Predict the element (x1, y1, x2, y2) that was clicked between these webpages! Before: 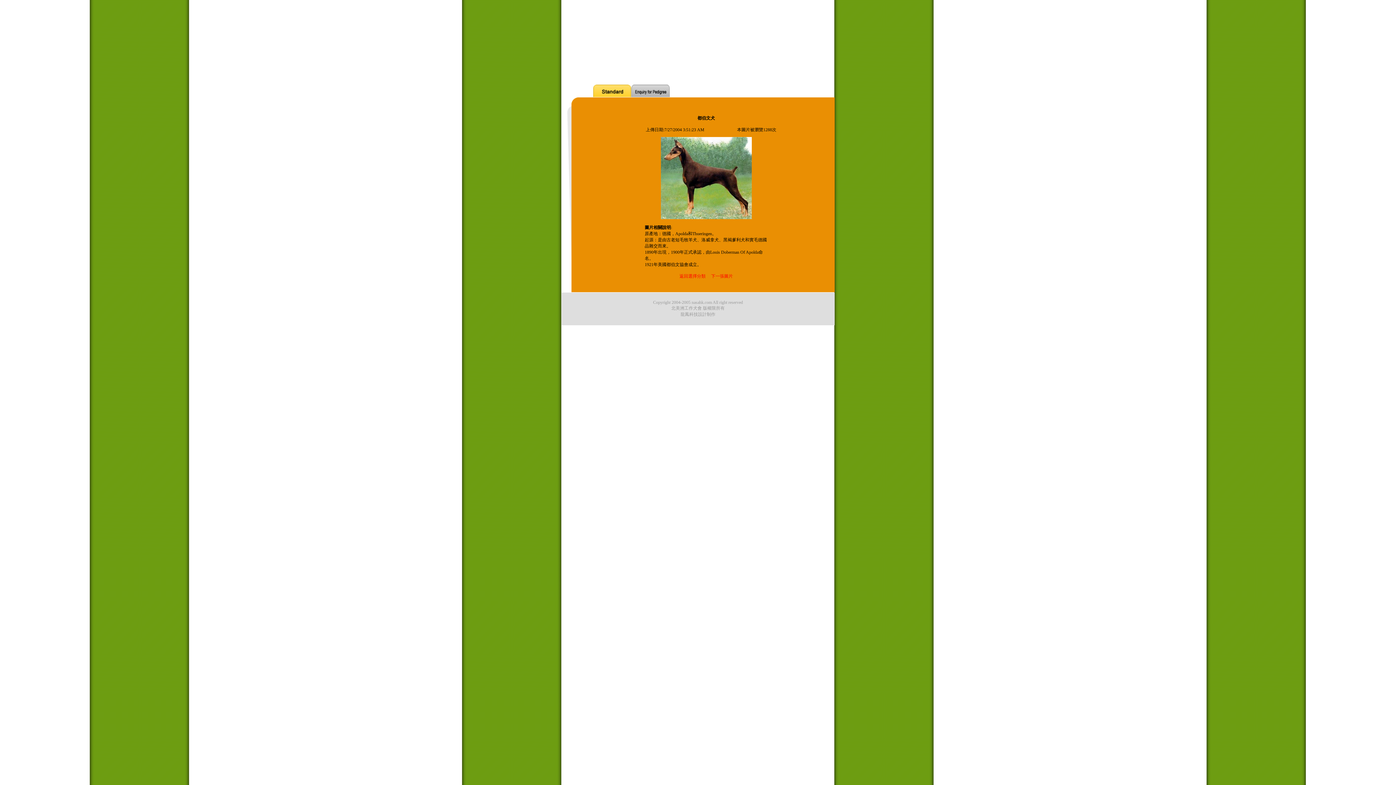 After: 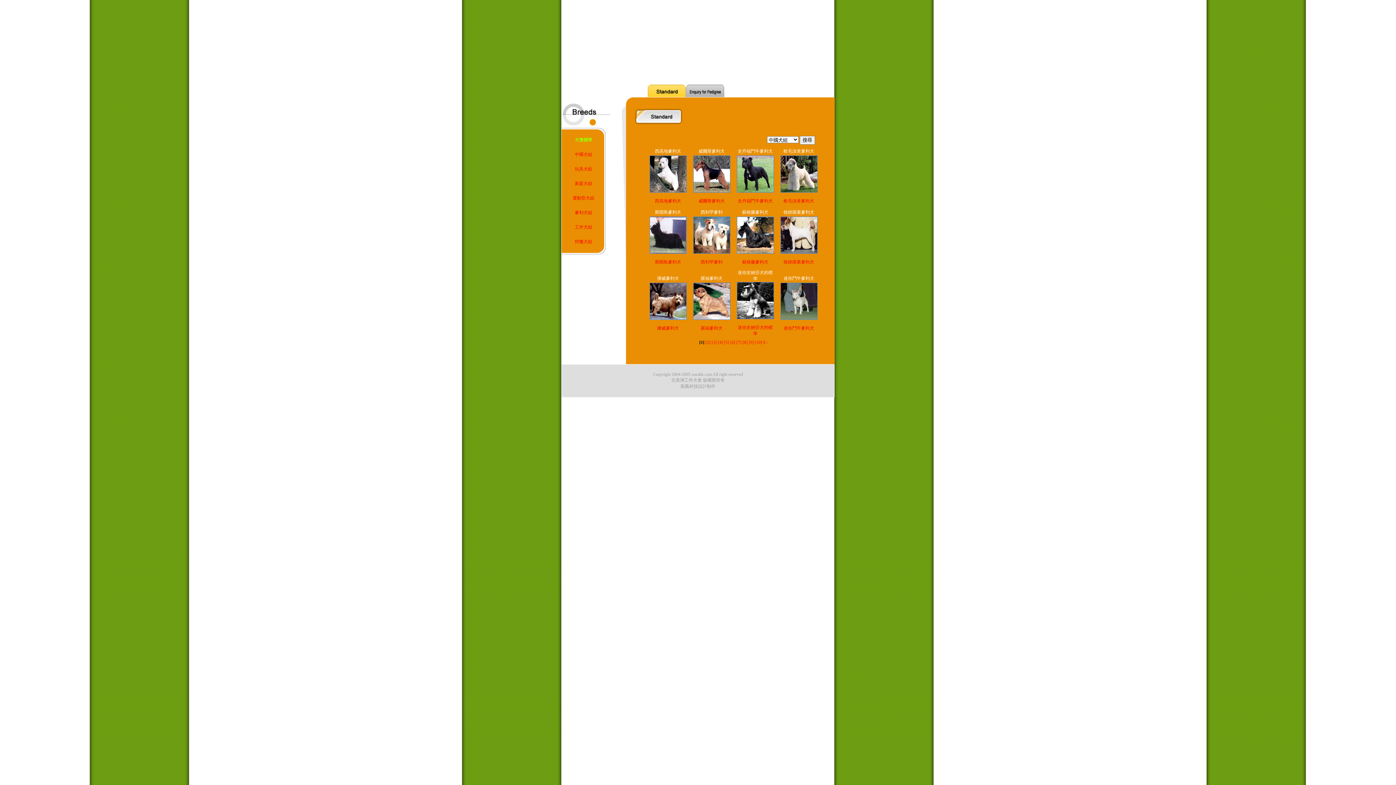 Action: bbox: (593, 93, 631, 98)